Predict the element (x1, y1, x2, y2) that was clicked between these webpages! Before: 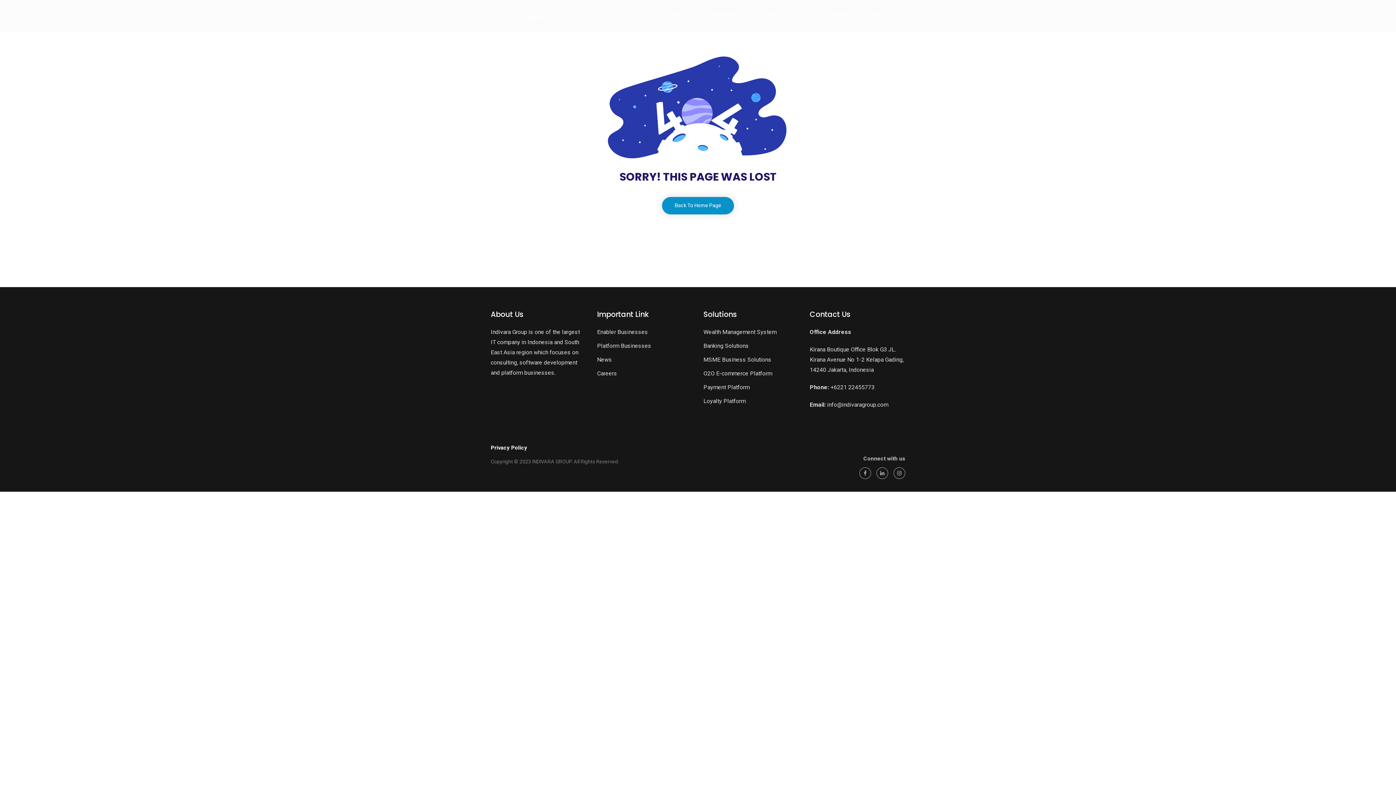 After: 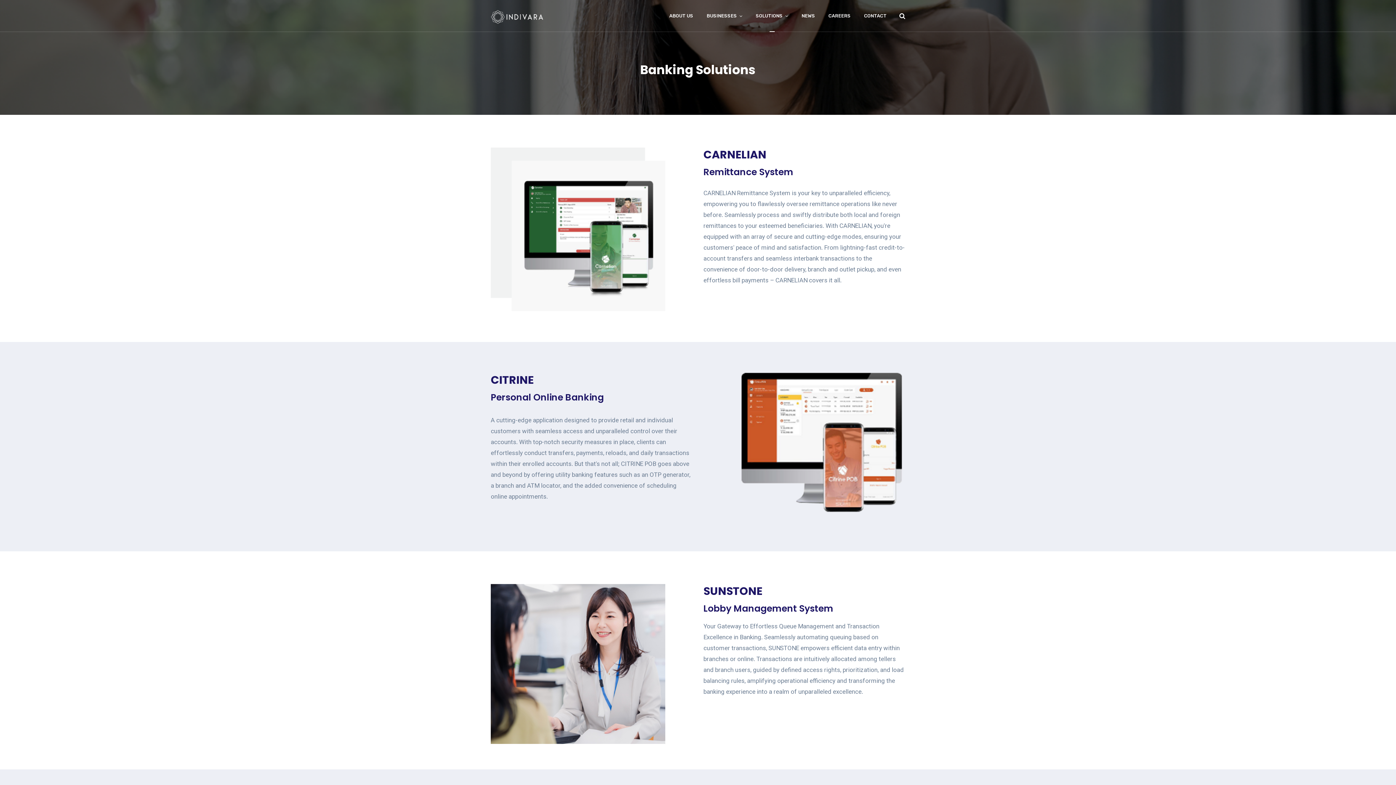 Action: label: Banking Solutions bbox: (703, 342, 749, 349)